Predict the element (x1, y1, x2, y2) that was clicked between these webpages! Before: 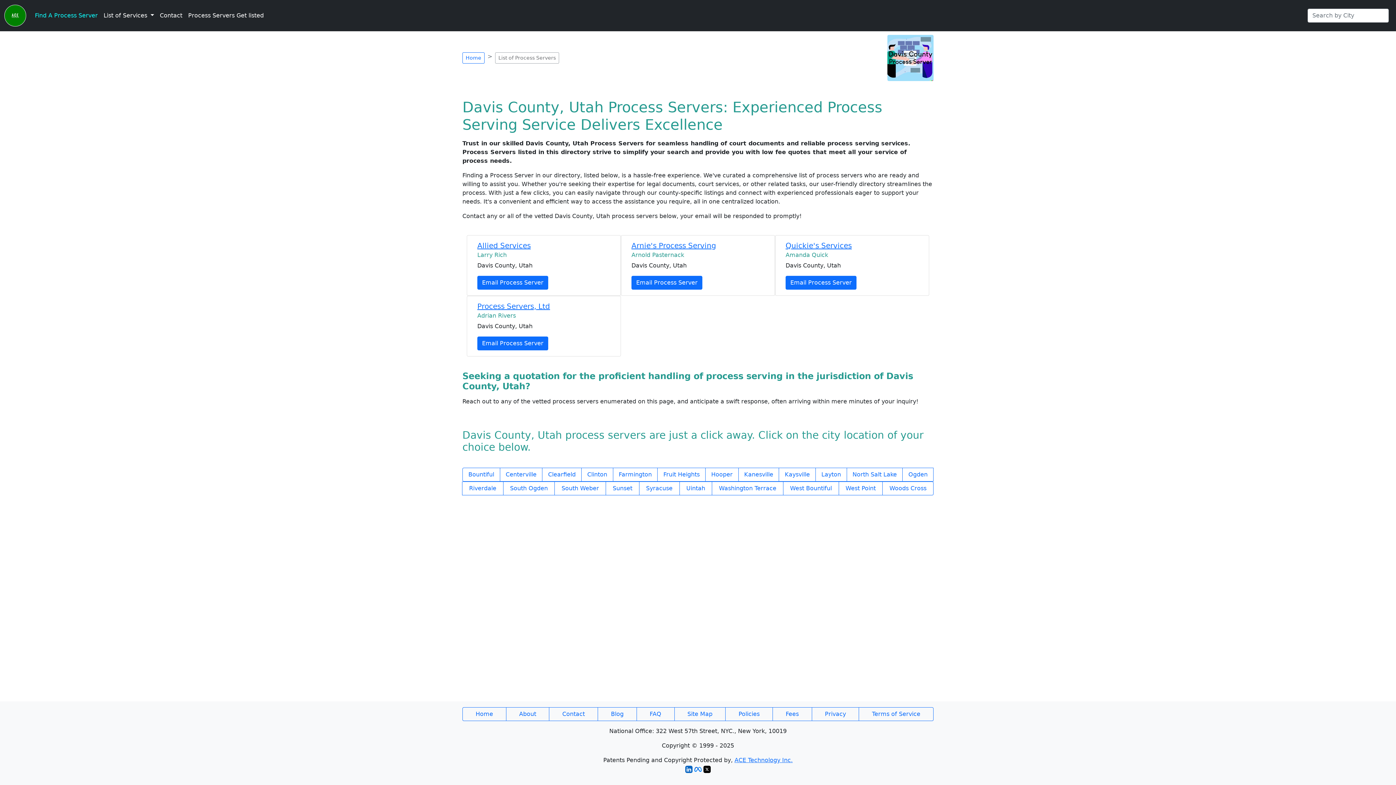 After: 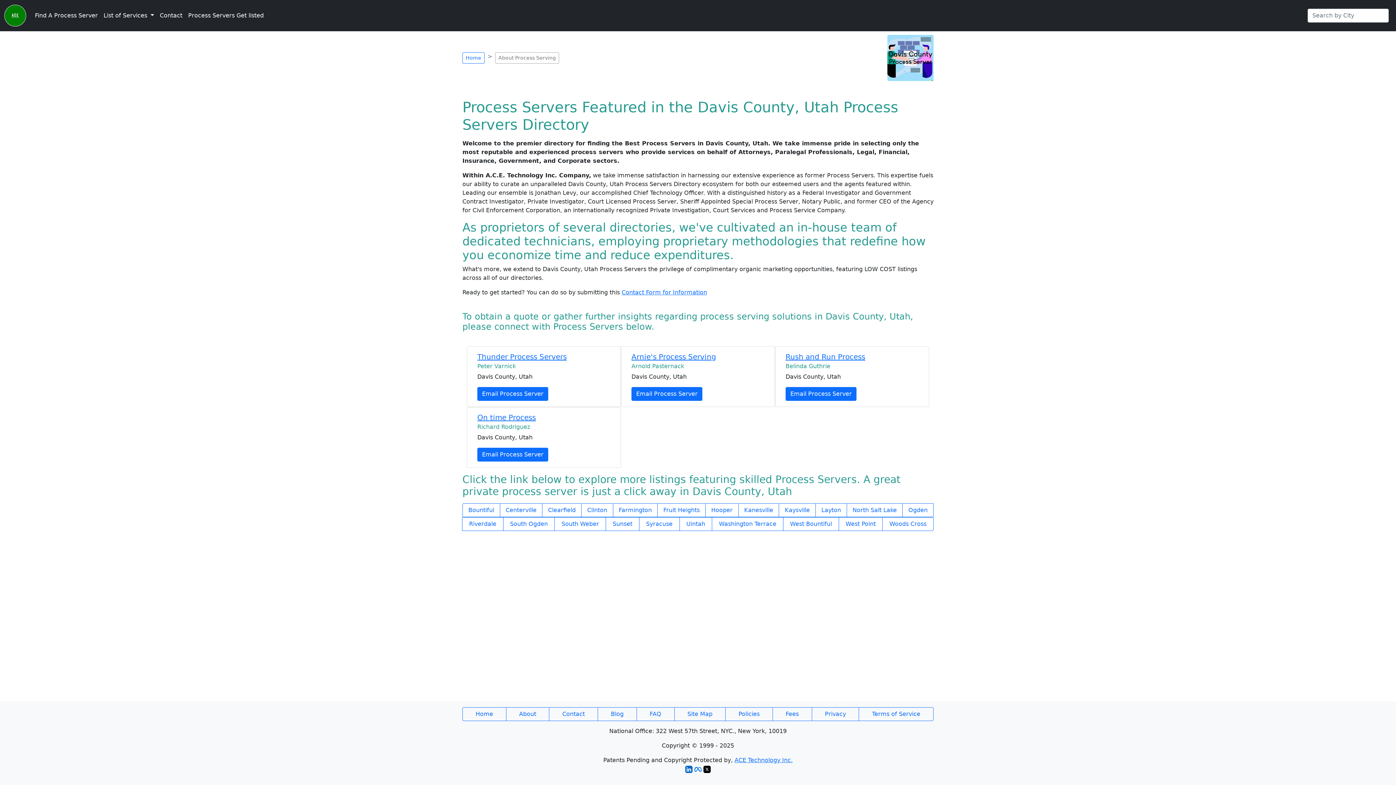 Action: label: About bbox: (506, 707, 549, 721)